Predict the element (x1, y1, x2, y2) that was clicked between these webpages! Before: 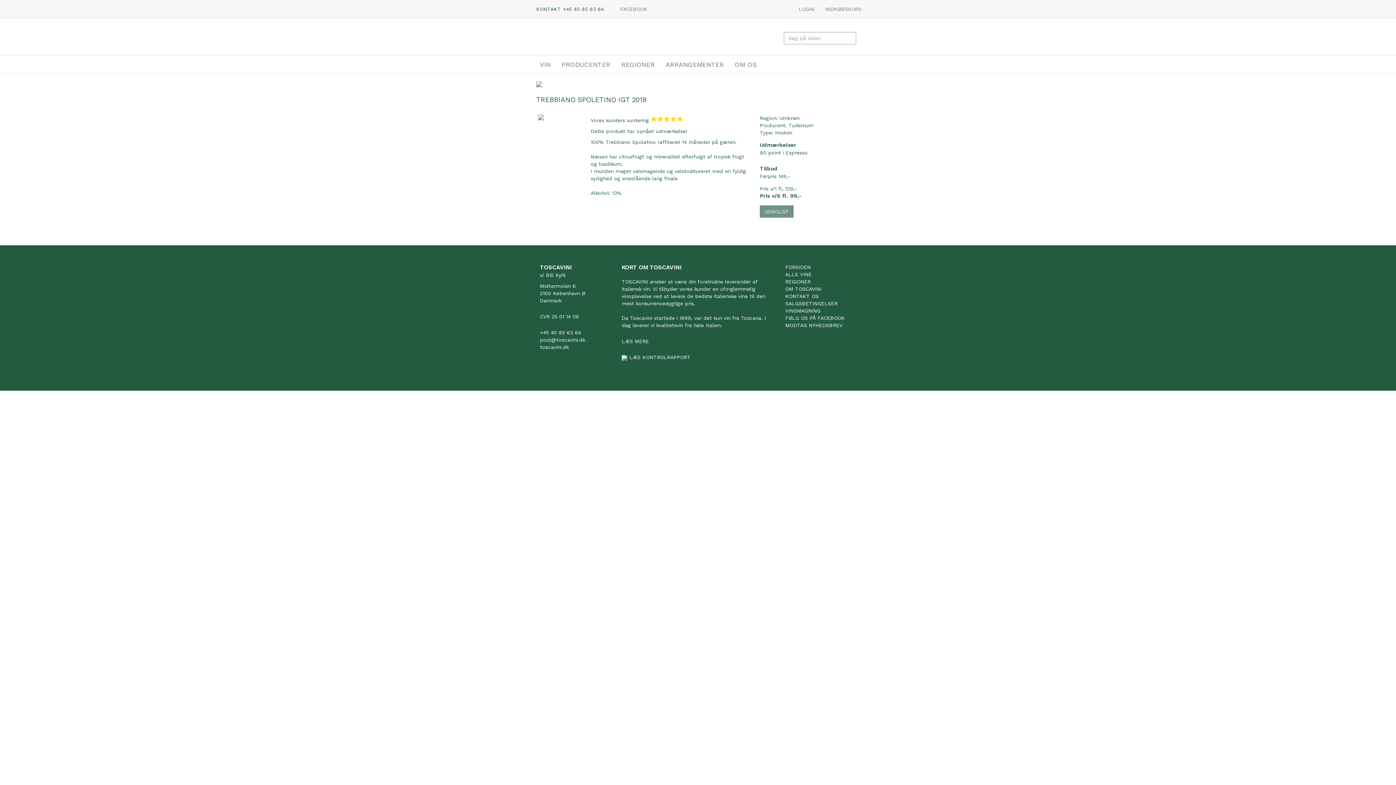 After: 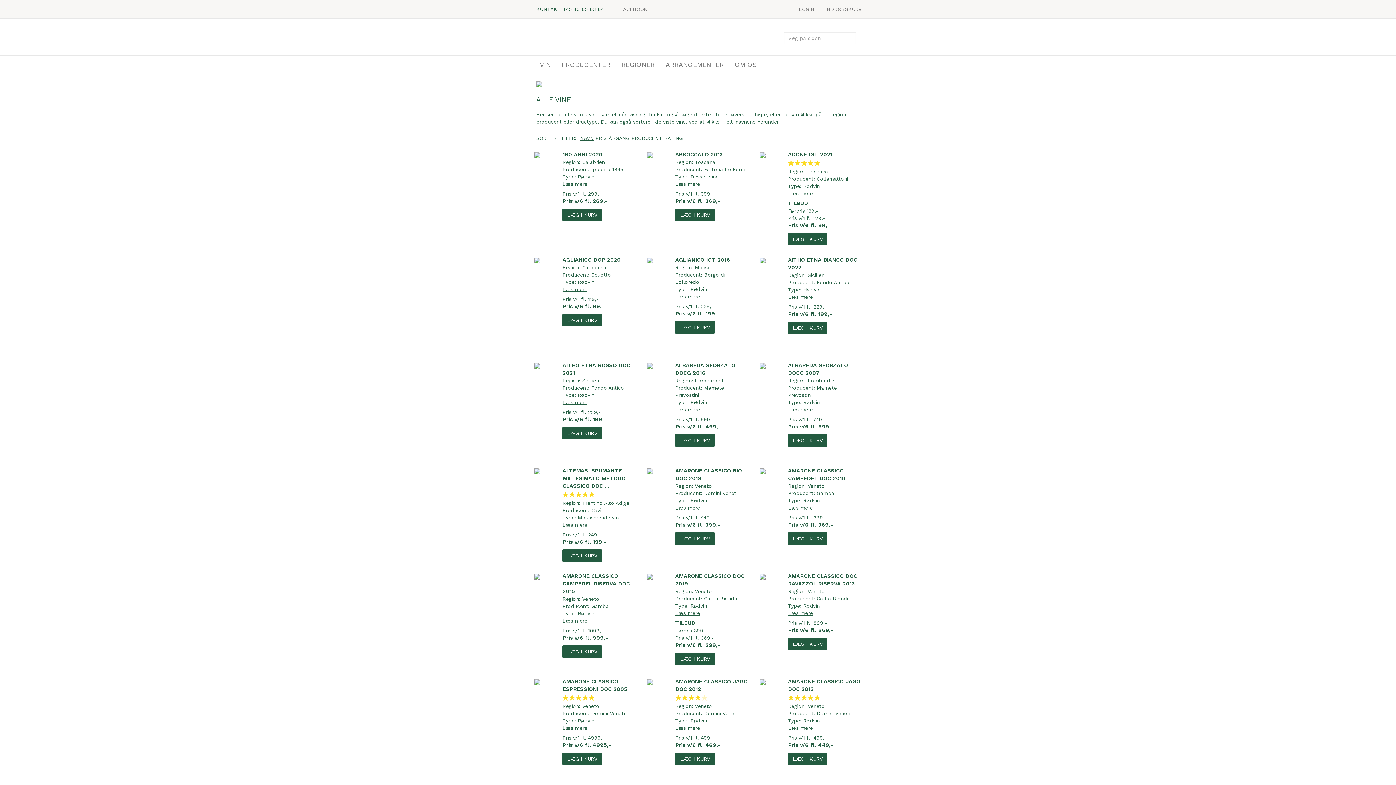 Action: bbox: (785, 271, 812, 277) label: ALLE VINE